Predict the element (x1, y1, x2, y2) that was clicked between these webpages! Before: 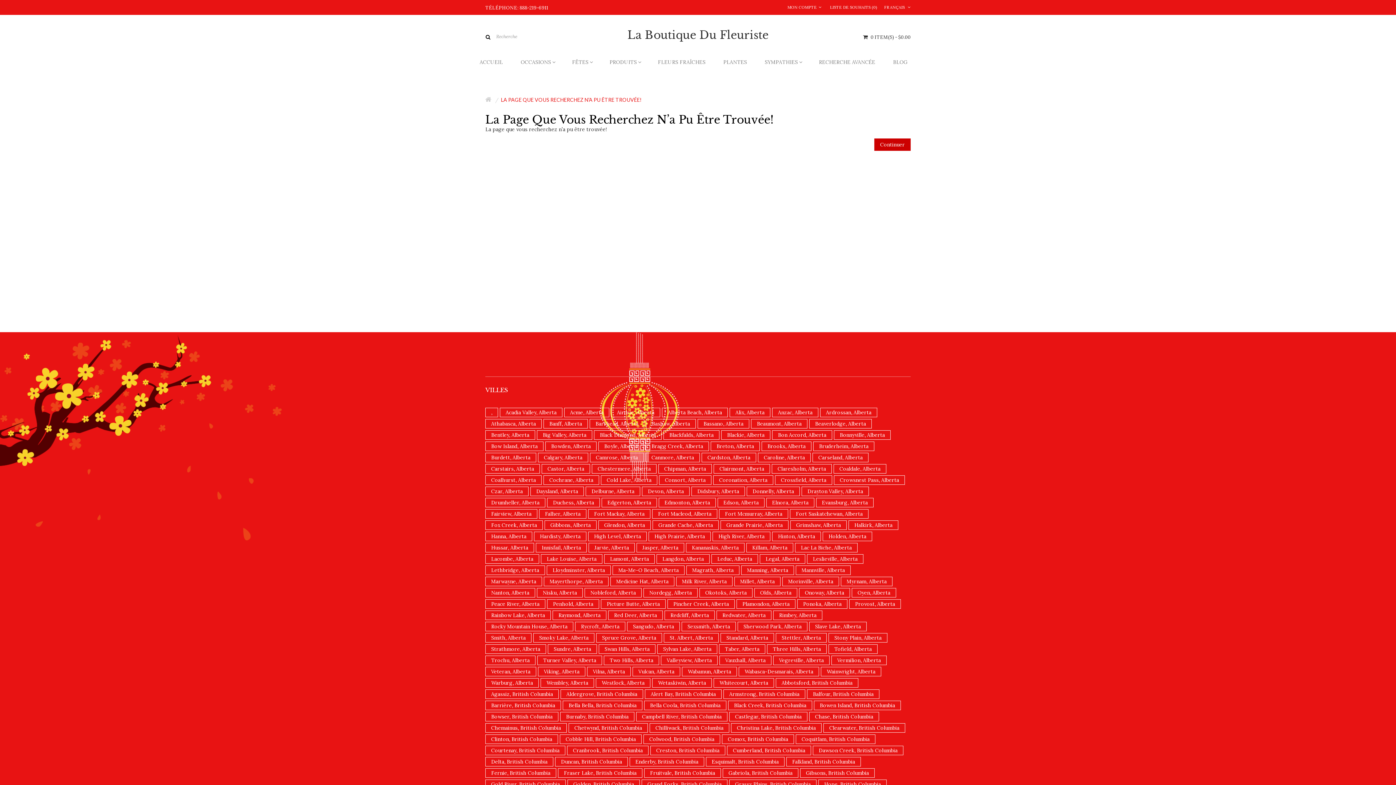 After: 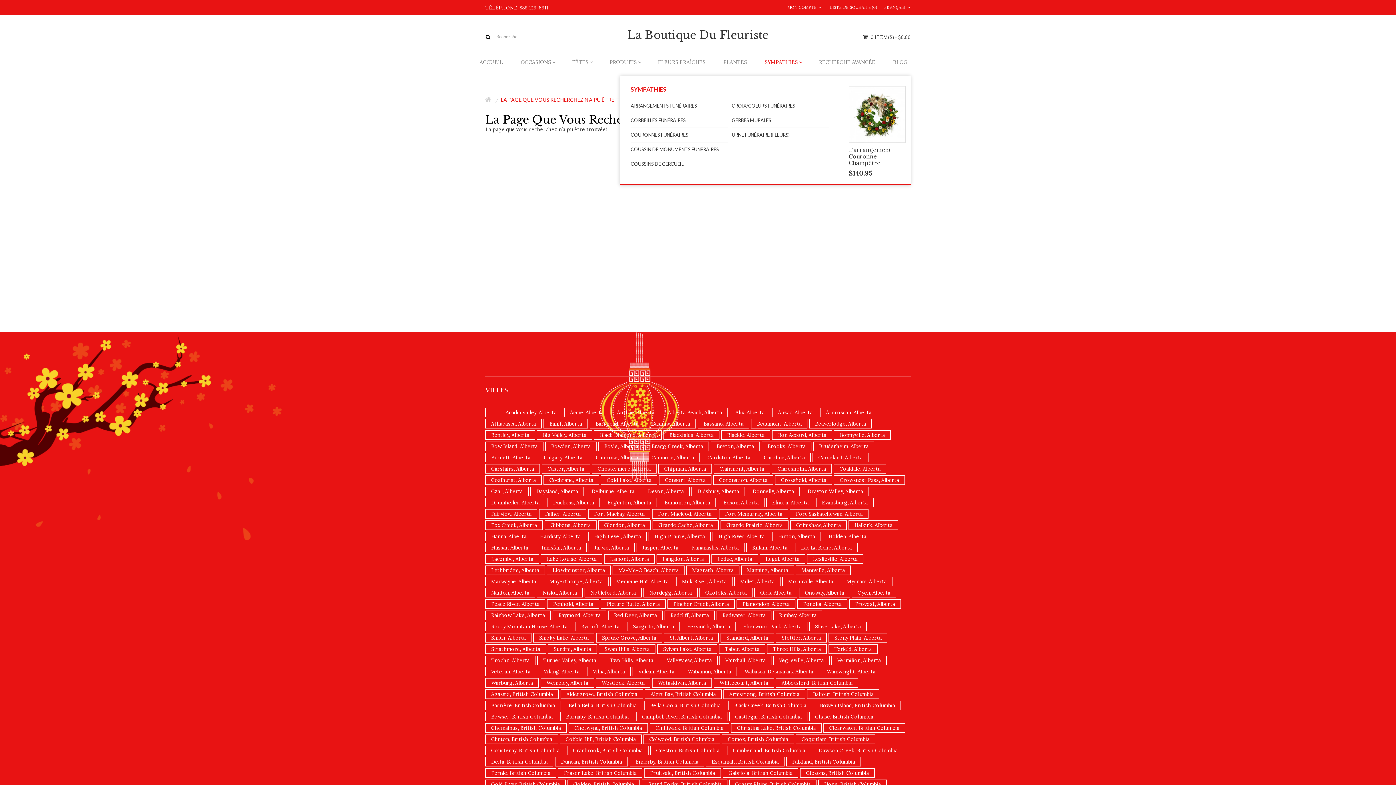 Action: label: SYMPATHIES bbox: (757, 52, 810, 76)